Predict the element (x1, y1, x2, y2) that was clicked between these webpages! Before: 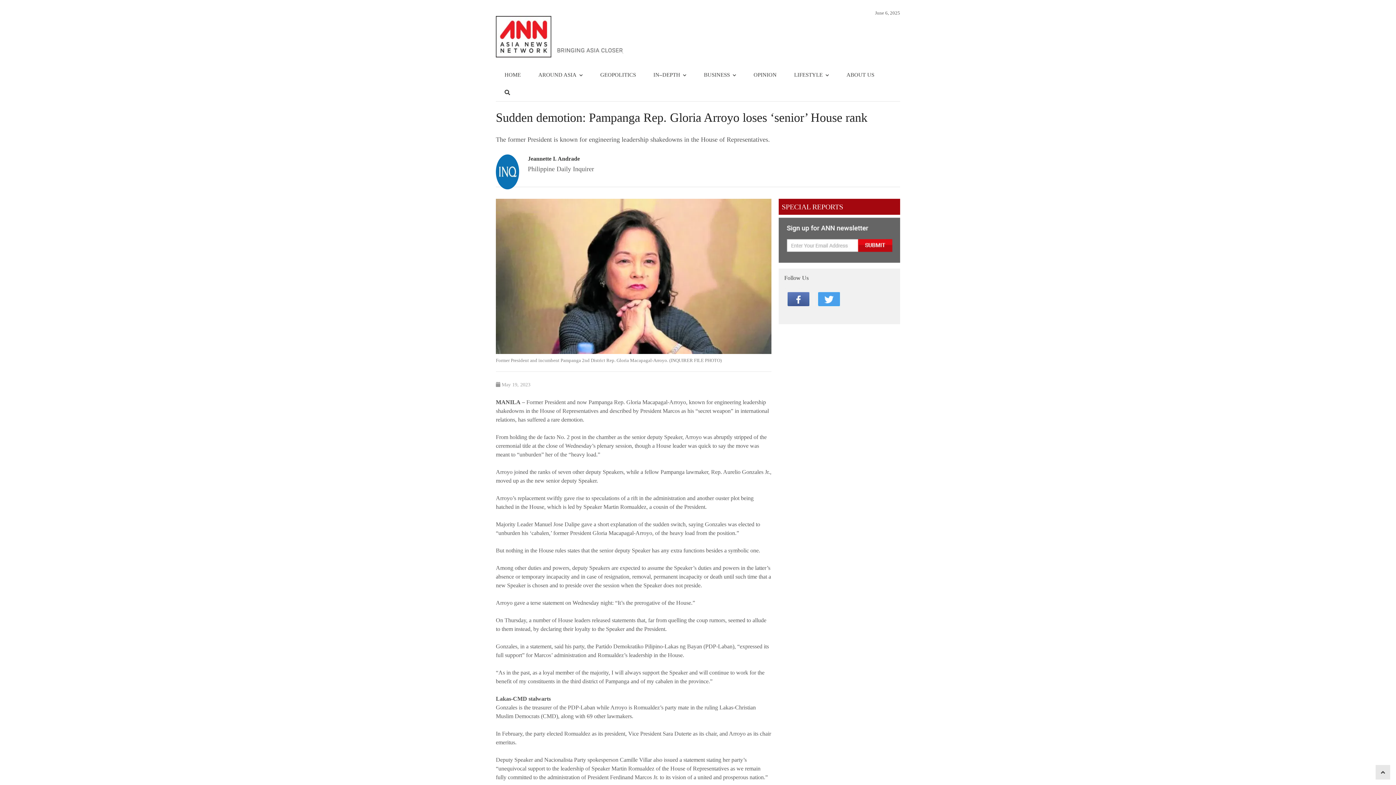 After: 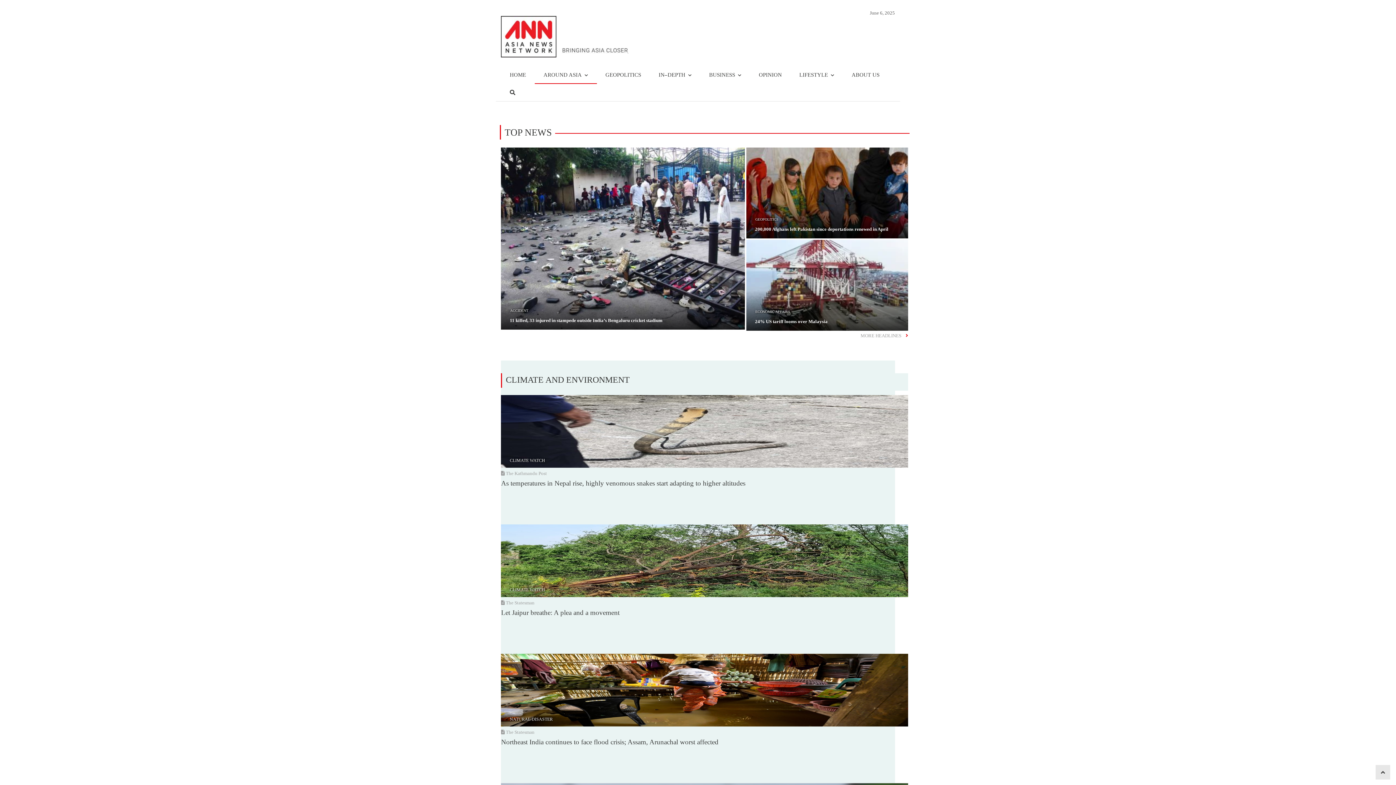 Action: bbox: (529, 66, 591, 84) label: AROUND ASIA